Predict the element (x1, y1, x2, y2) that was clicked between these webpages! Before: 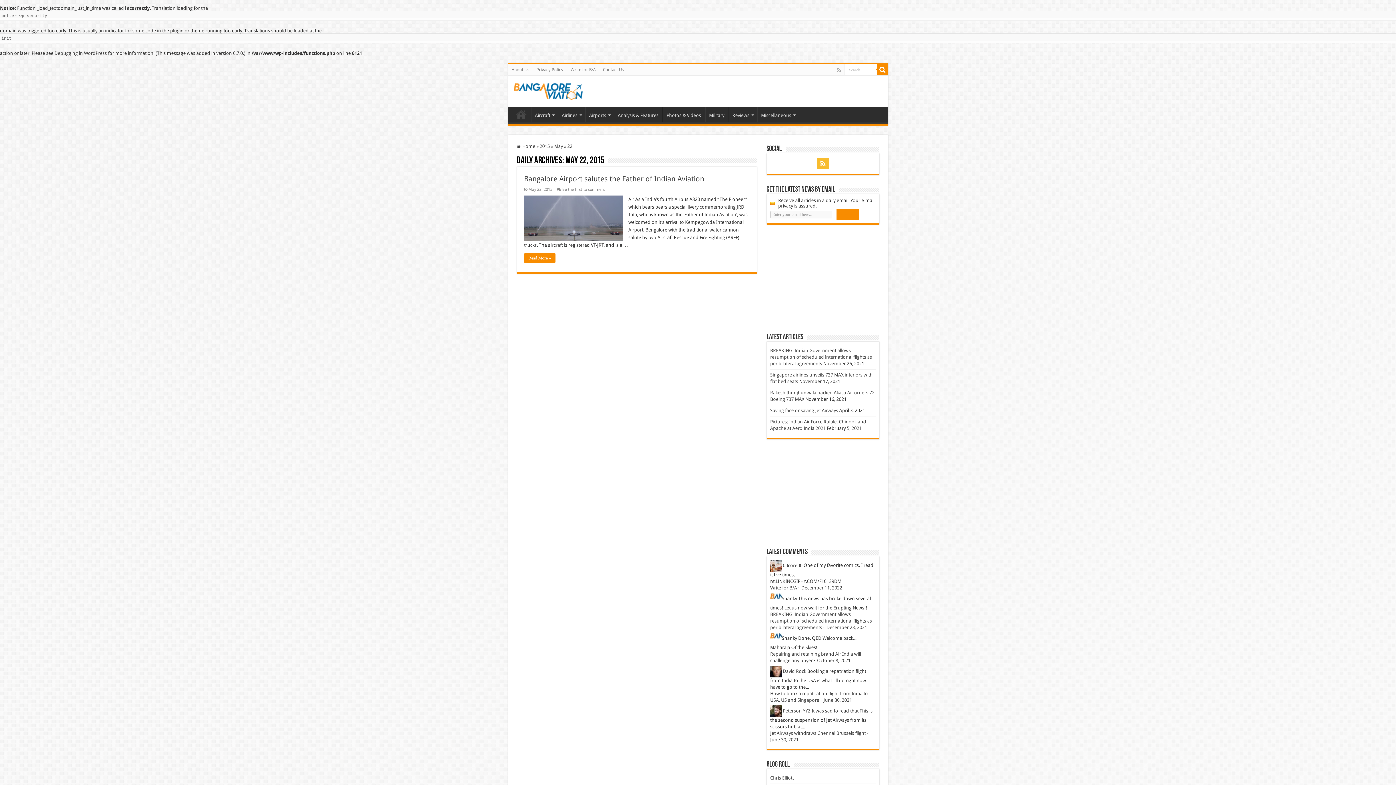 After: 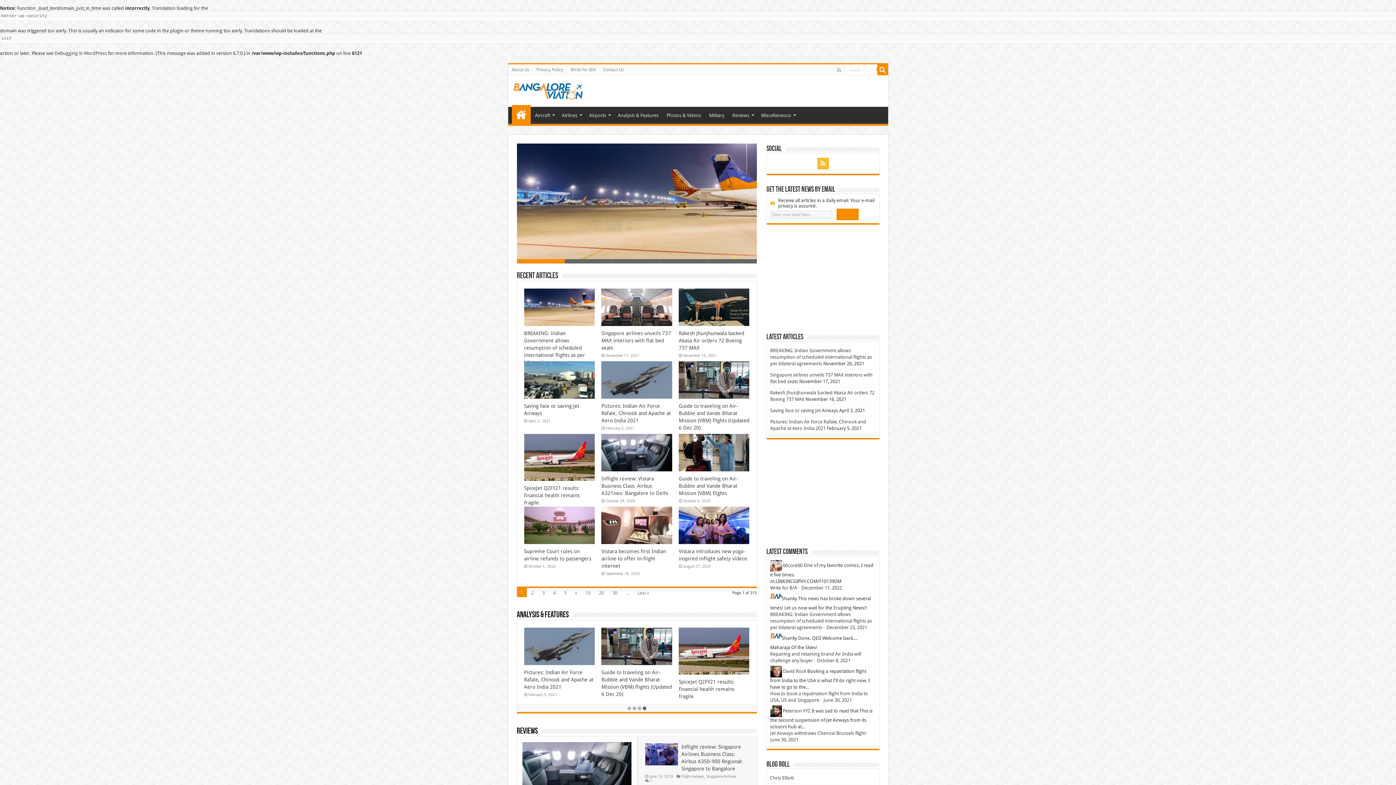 Action: bbox: (513, 81, 582, 98)